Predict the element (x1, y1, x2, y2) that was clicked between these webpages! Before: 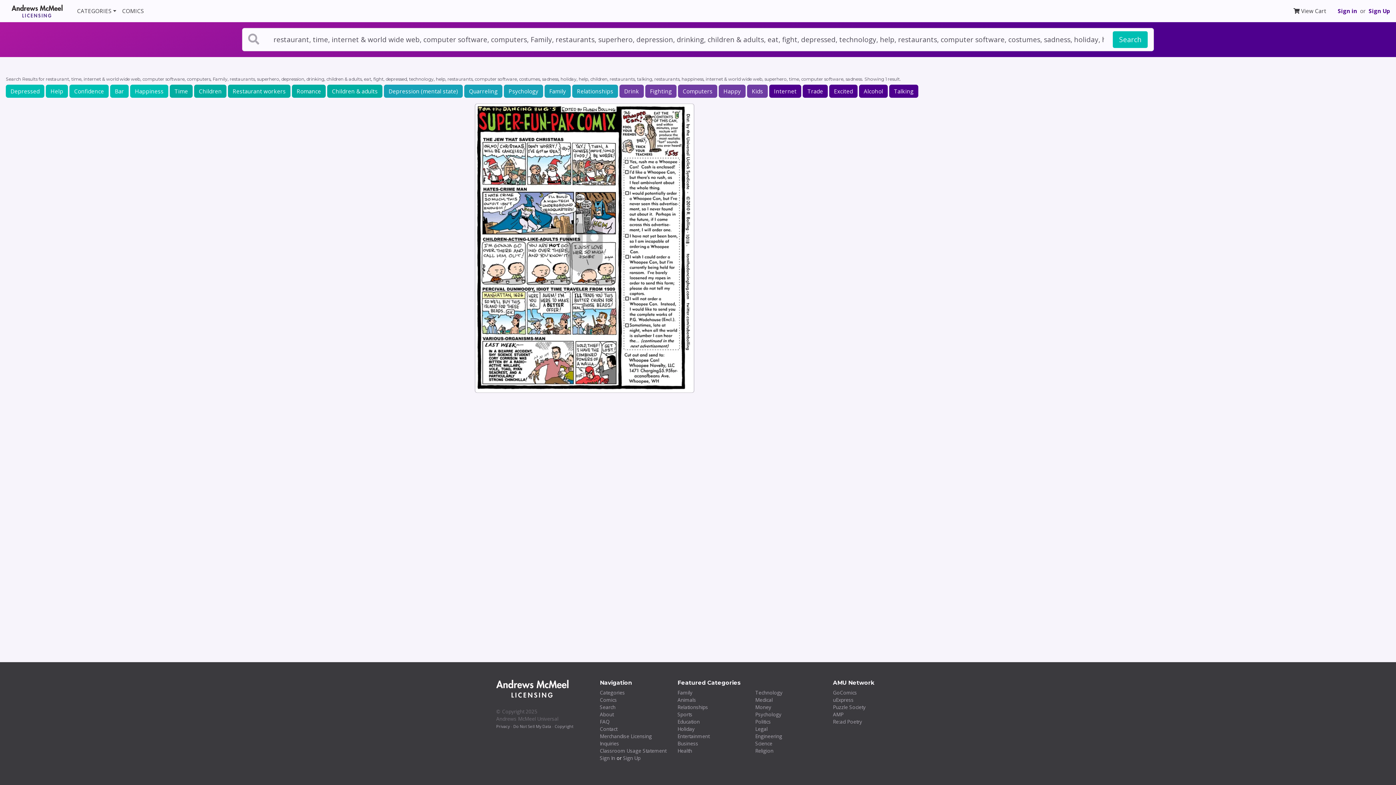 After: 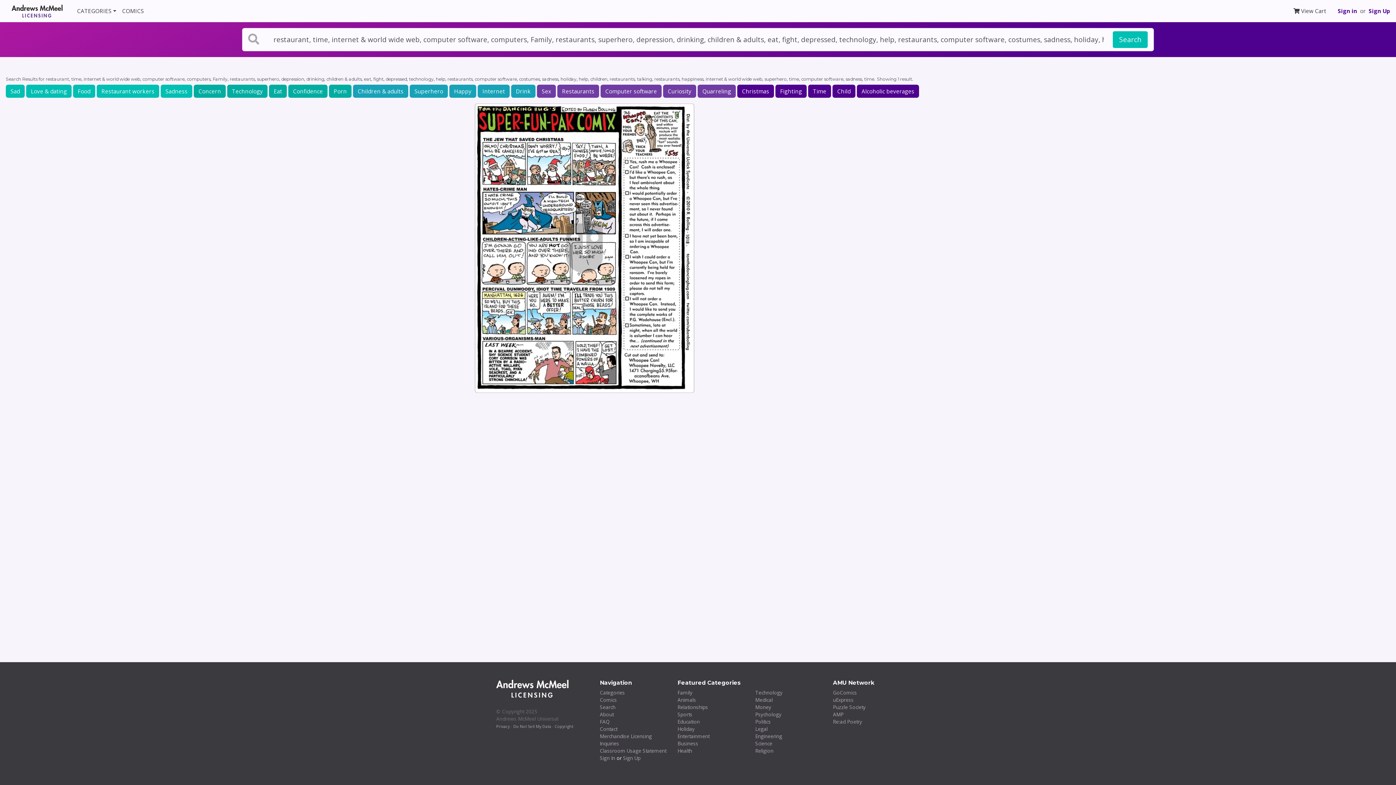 Action: label: Time bbox: (169, 84, 192, 97)